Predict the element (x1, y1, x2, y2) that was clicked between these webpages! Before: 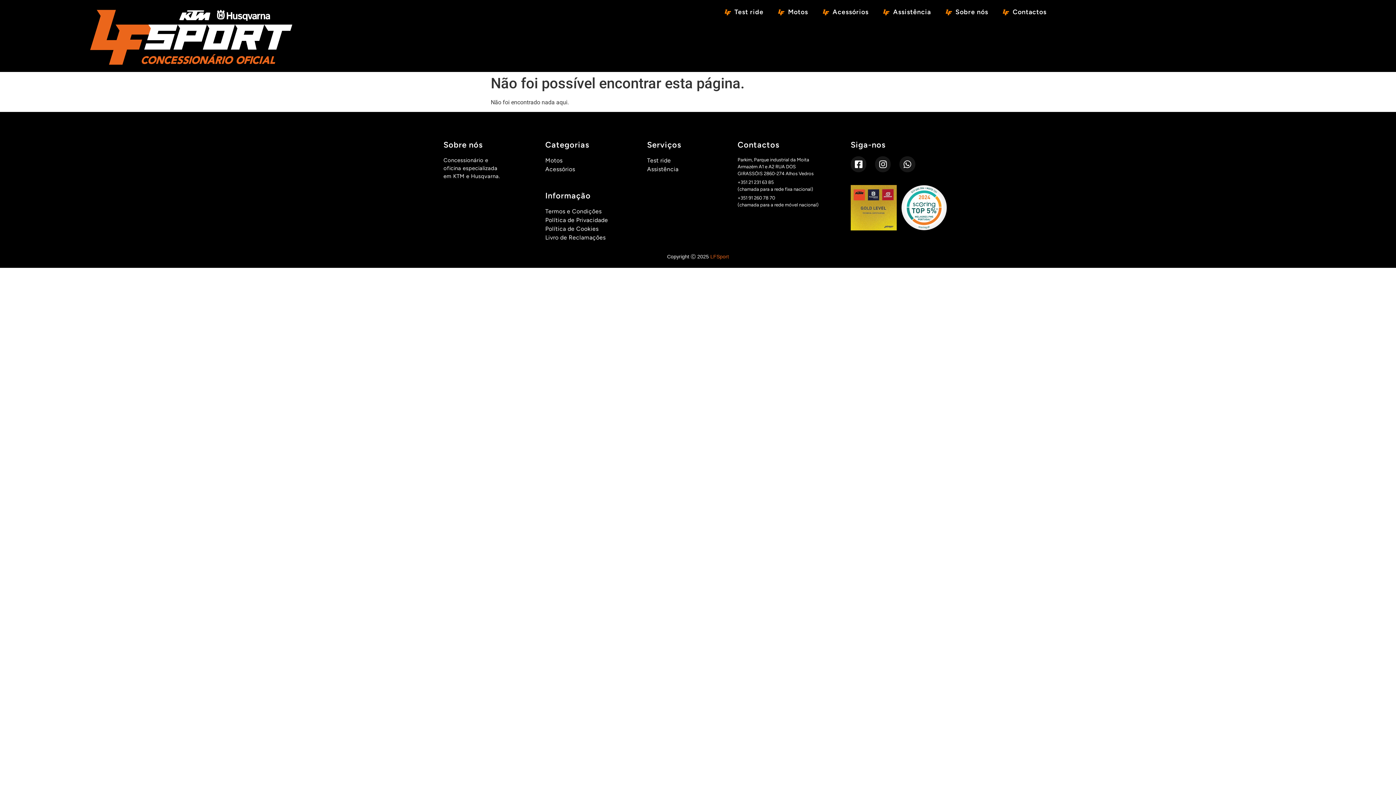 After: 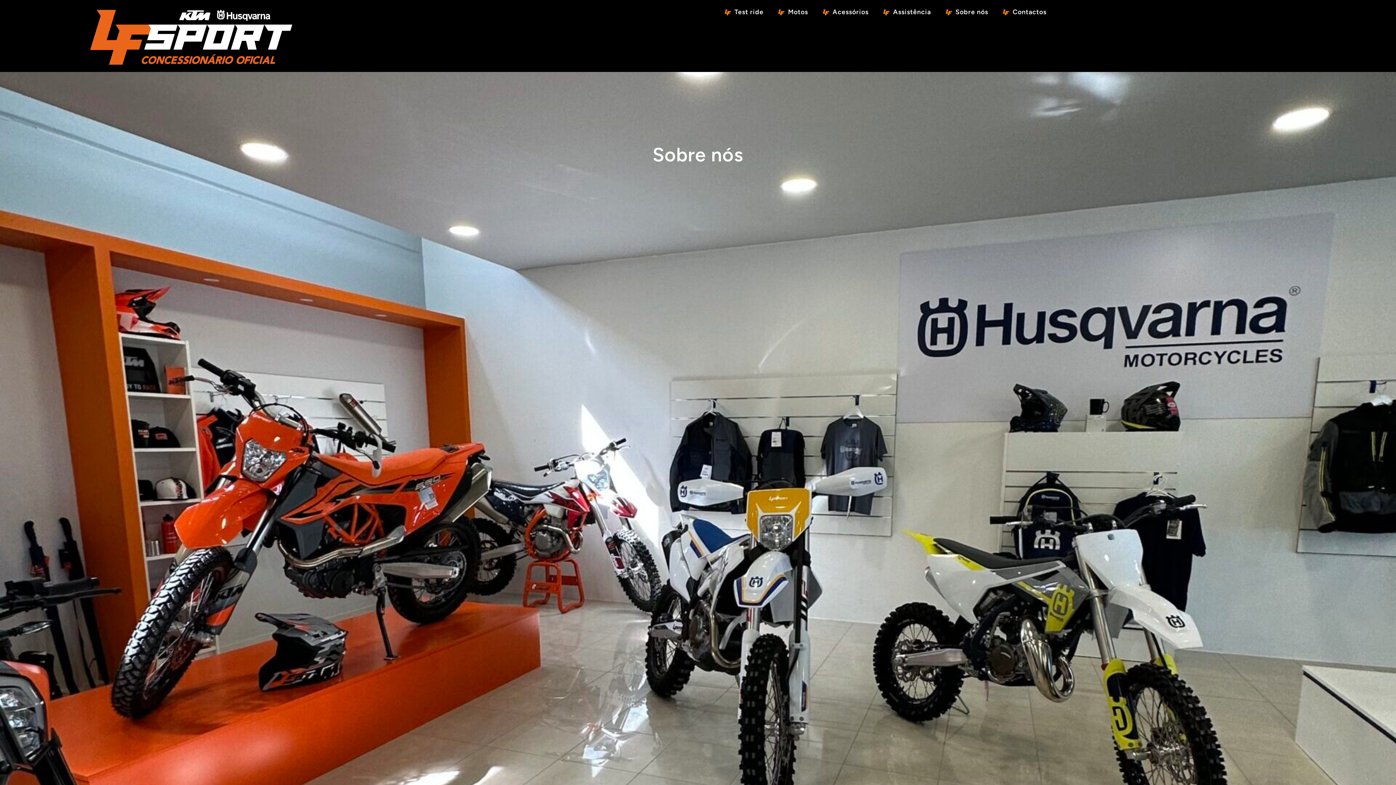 Action: label: Sobre nós bbox: (945, 7, 988, 17)